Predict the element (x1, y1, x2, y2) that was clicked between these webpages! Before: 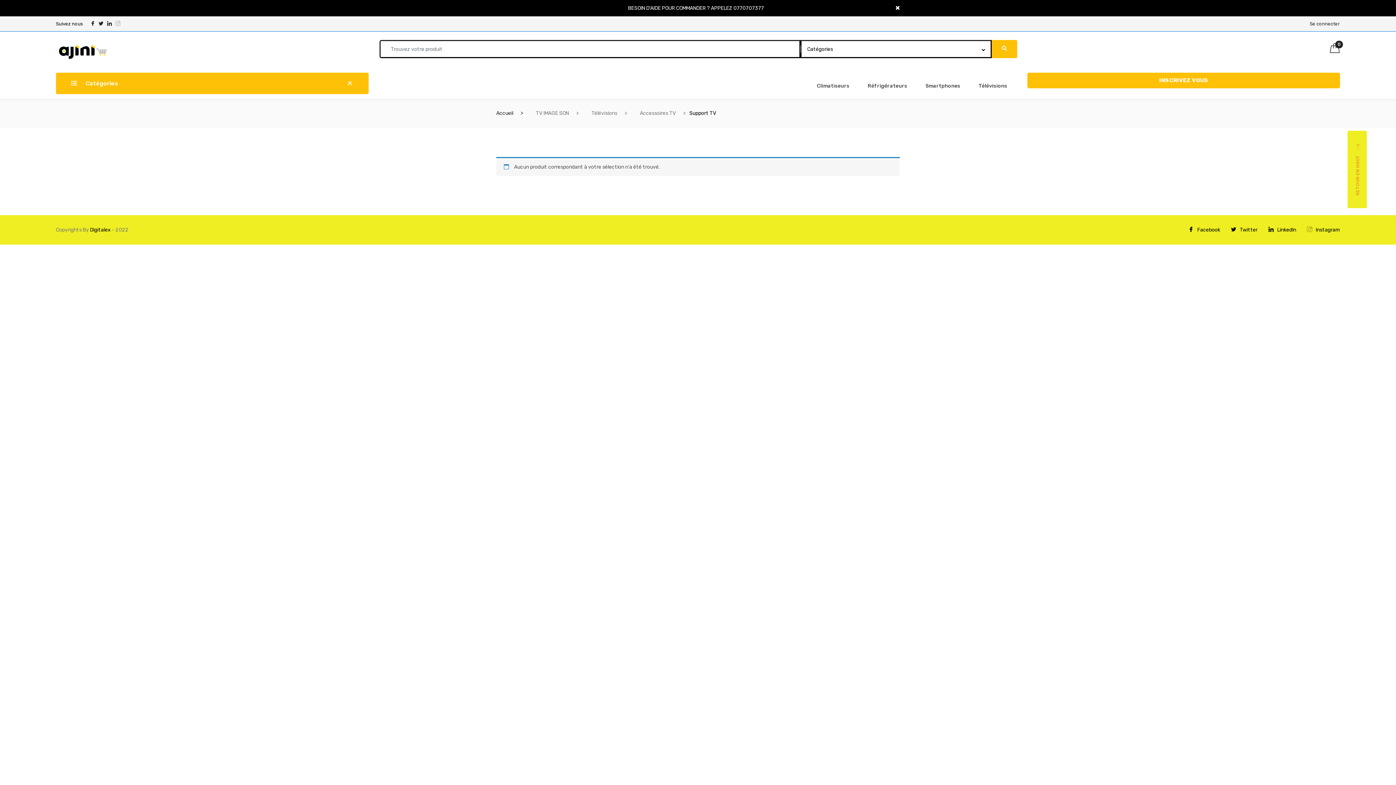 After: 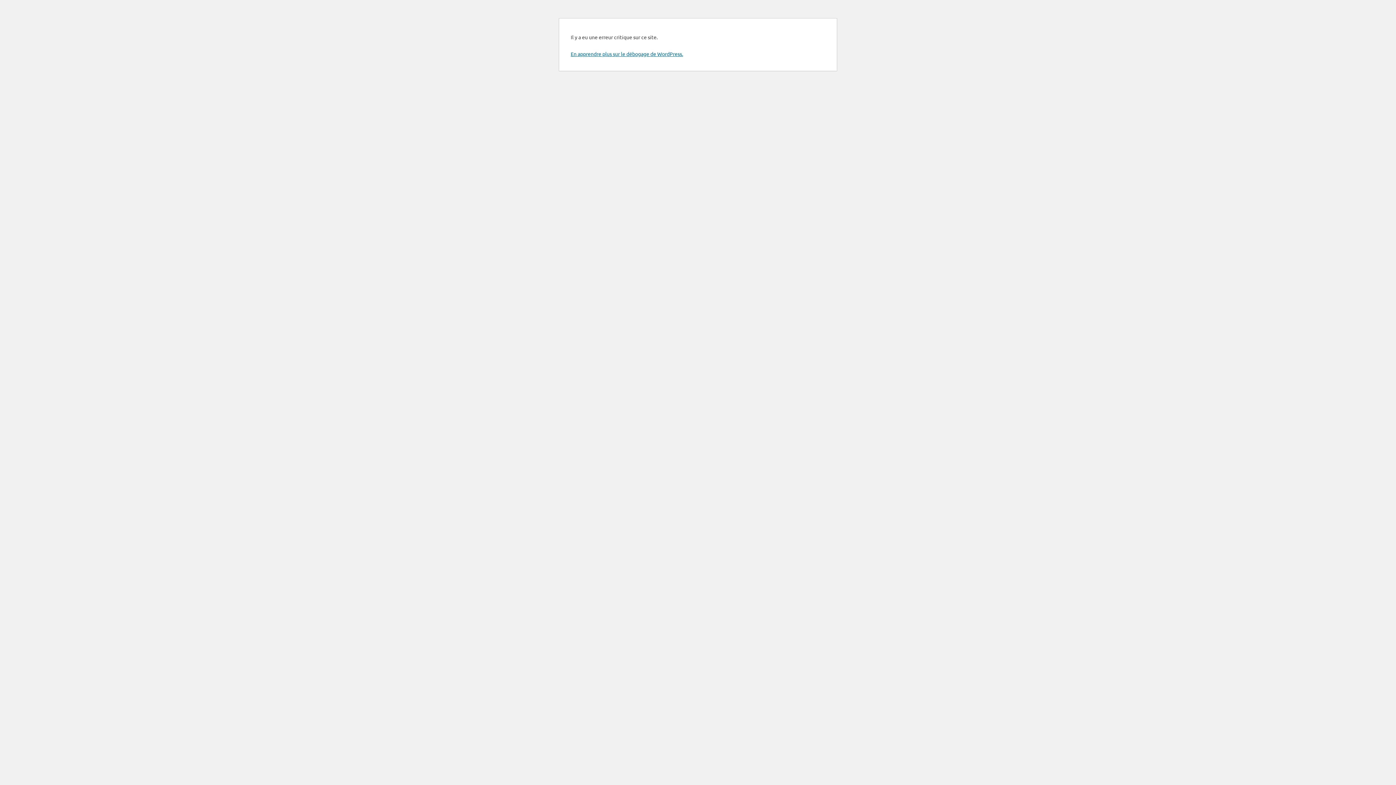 Action: label: Se connecter bbox: (1309, 21, 1340, 26)